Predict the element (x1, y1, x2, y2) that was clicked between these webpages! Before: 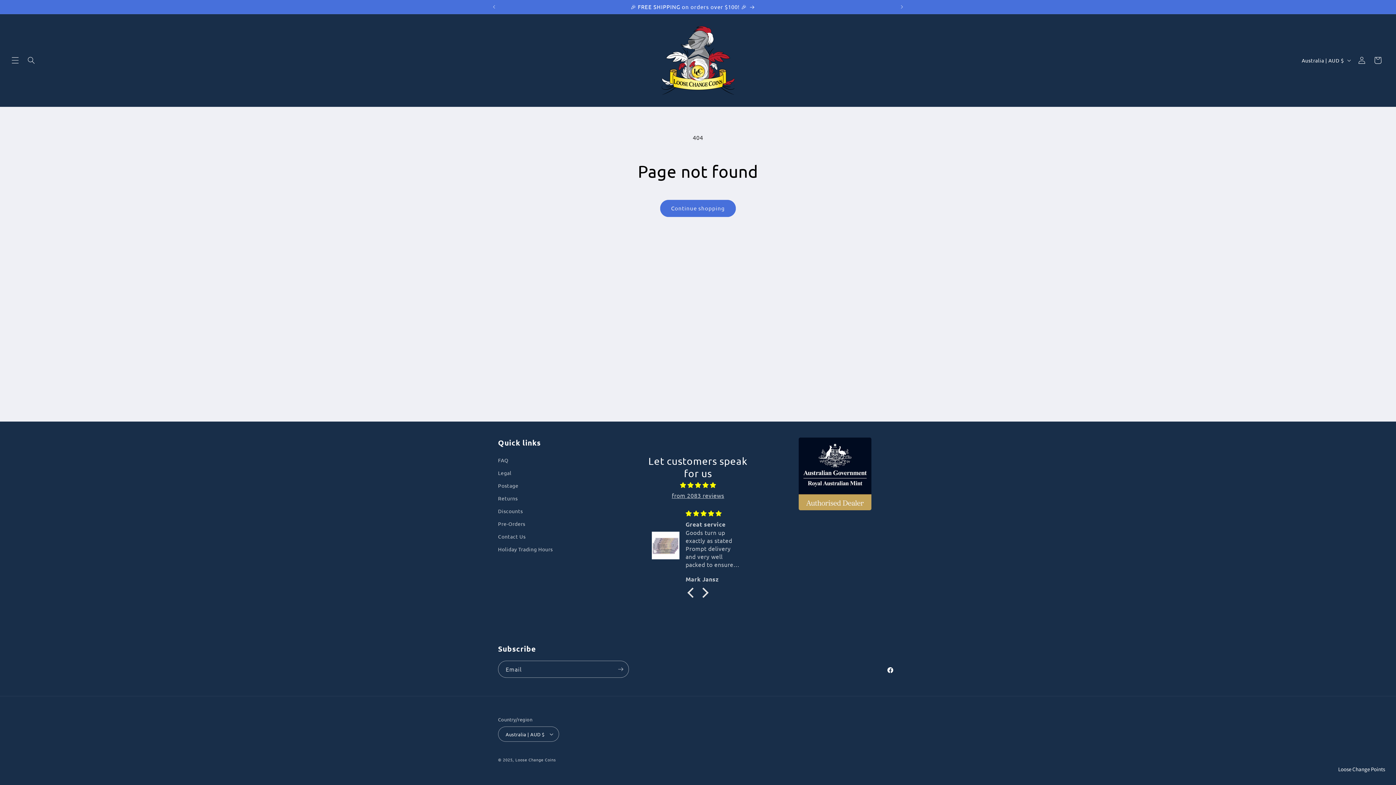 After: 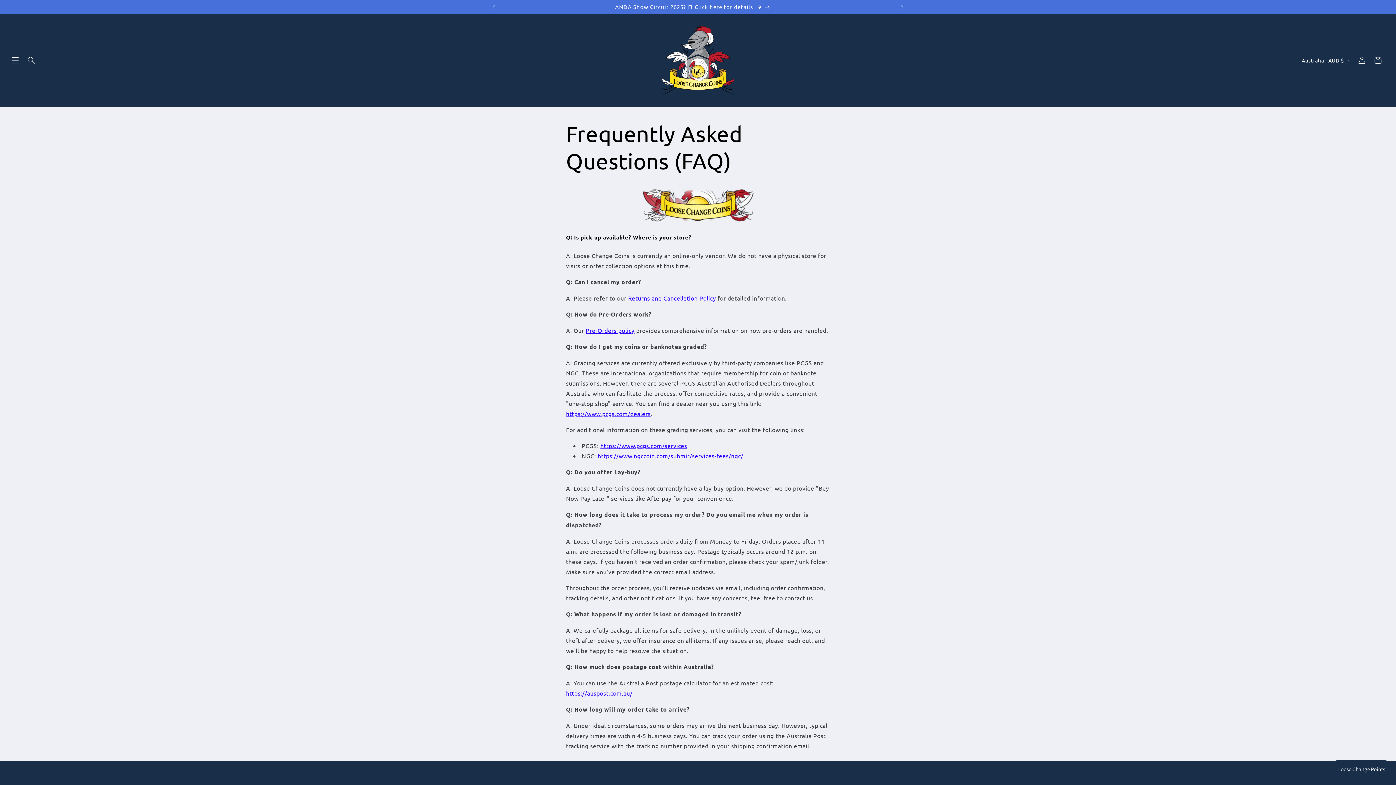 Action: label: FAQ bbox: (498, 456, 508, 466)